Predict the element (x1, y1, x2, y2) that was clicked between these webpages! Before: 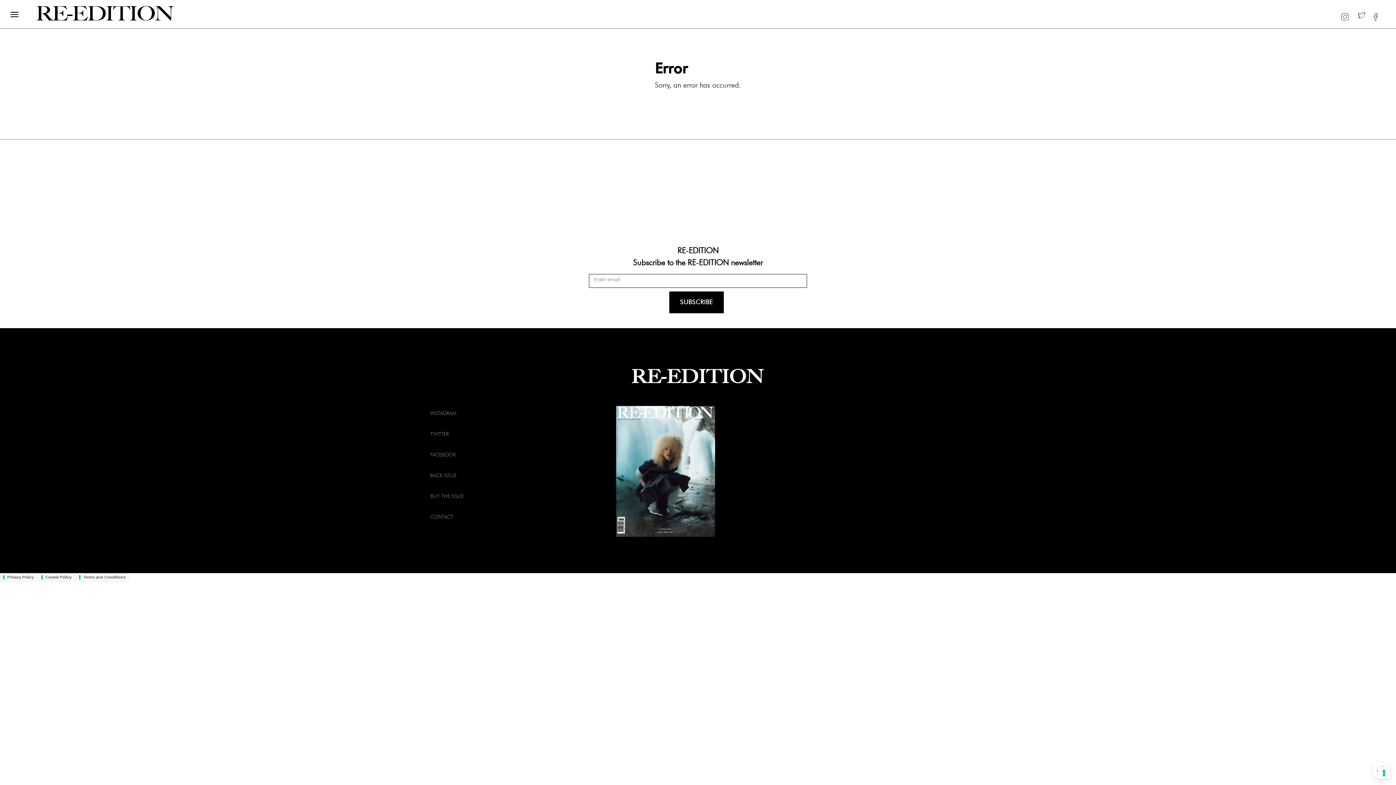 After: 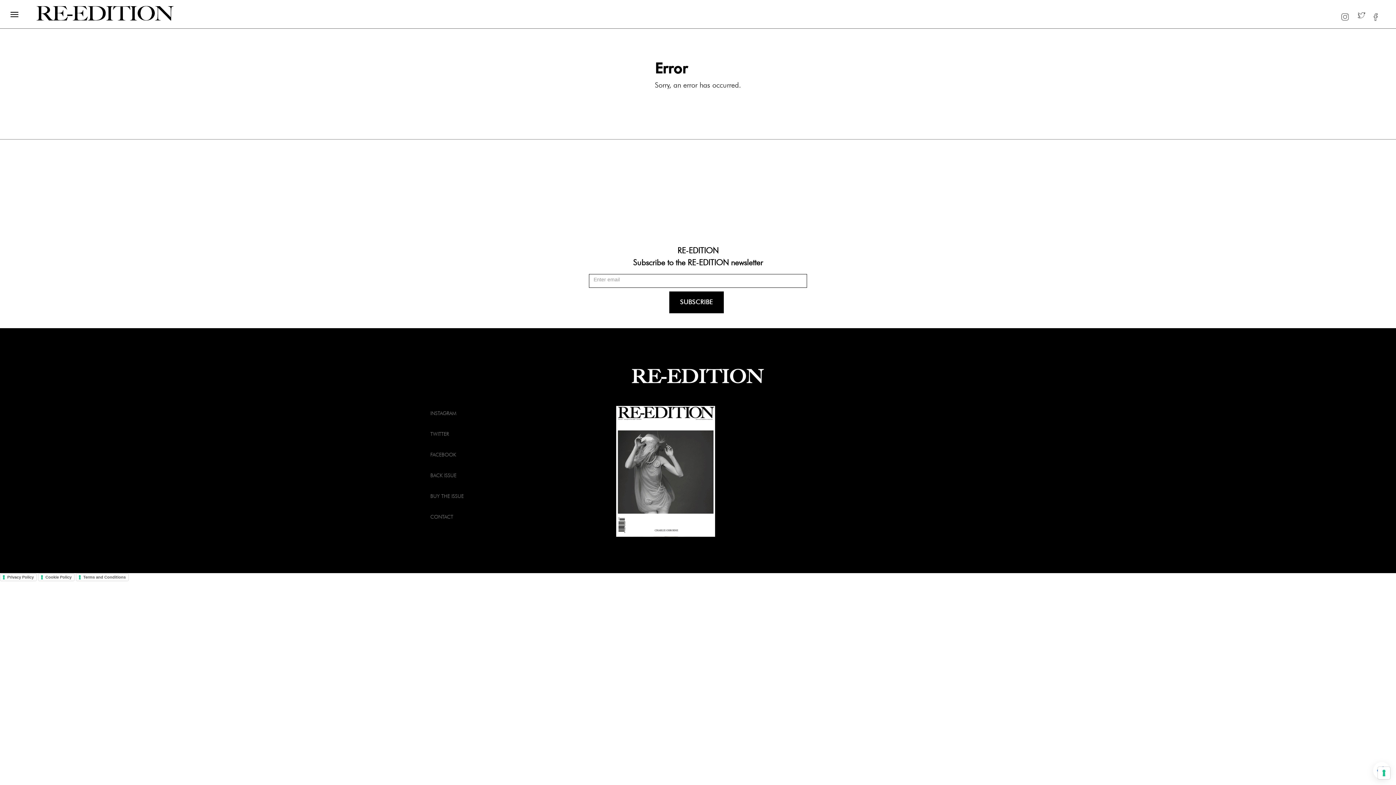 Action: bbox: (1365, 10, 1380, 20)